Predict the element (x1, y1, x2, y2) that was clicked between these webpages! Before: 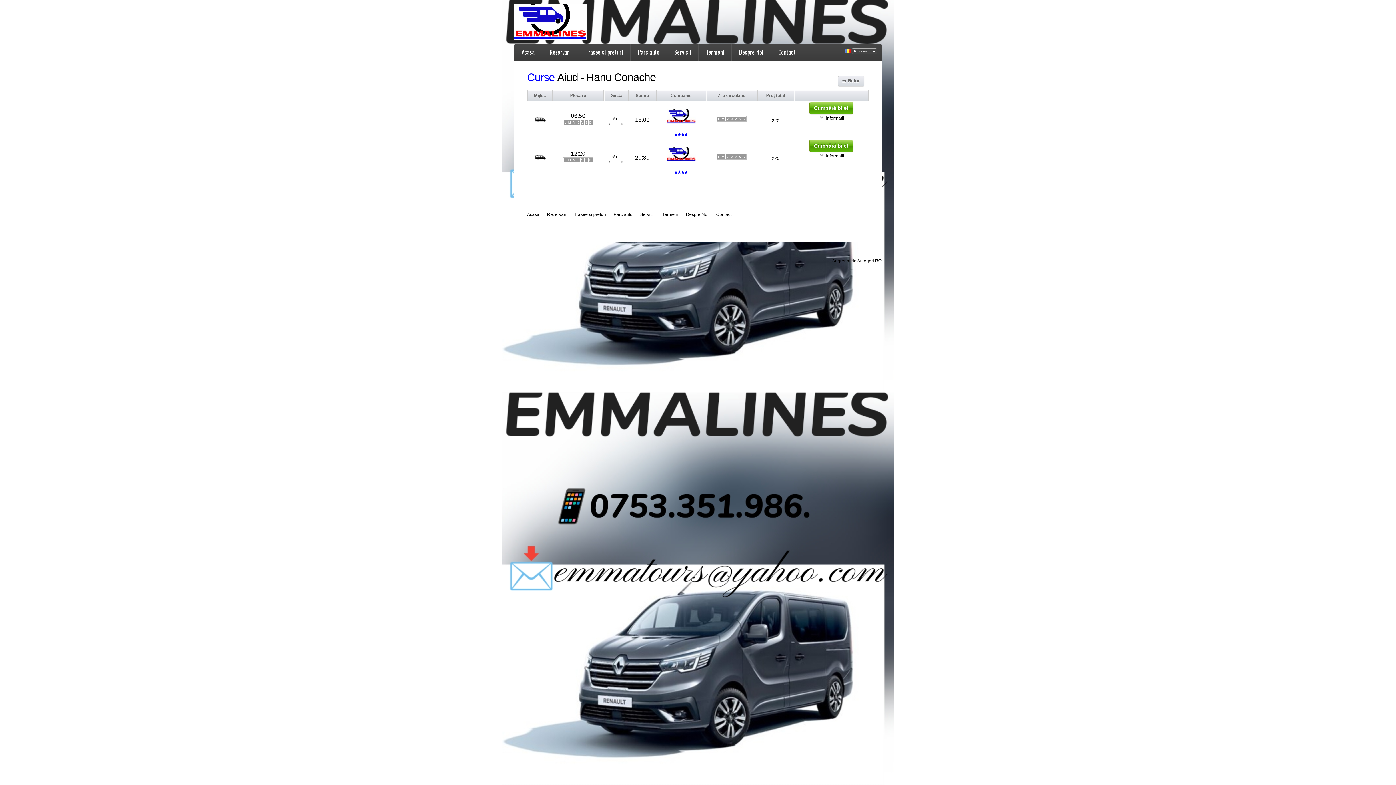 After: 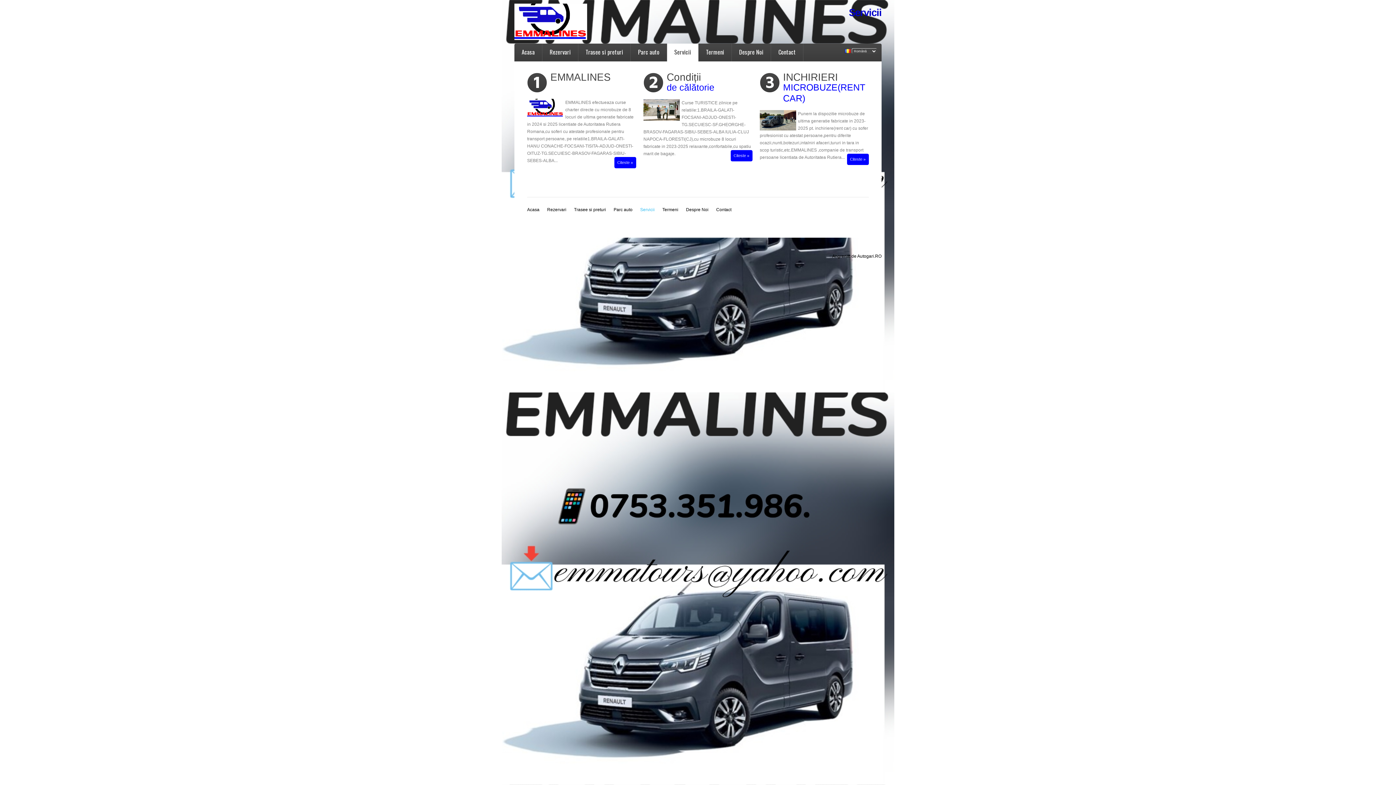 Action: label: Servicii bbox: (640, 212, 654, 217)